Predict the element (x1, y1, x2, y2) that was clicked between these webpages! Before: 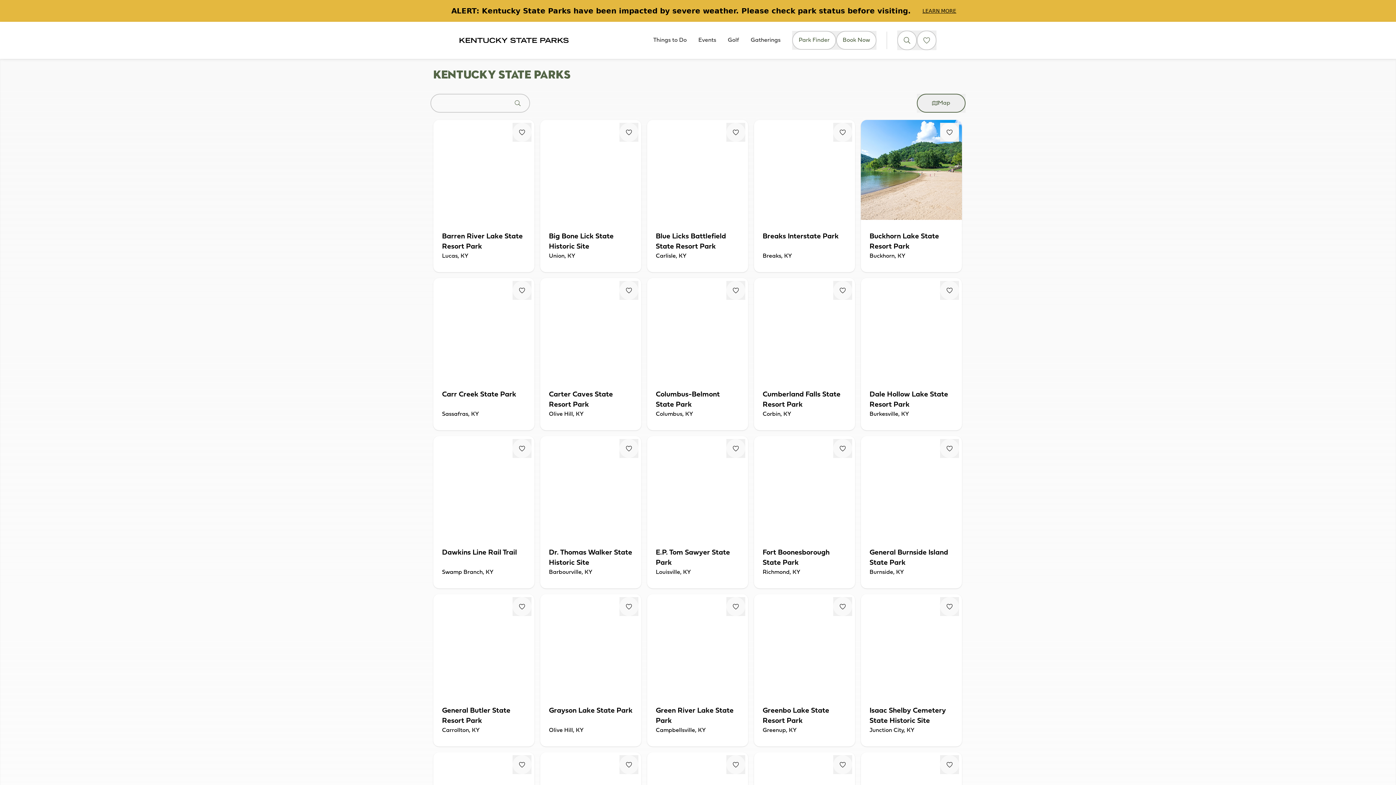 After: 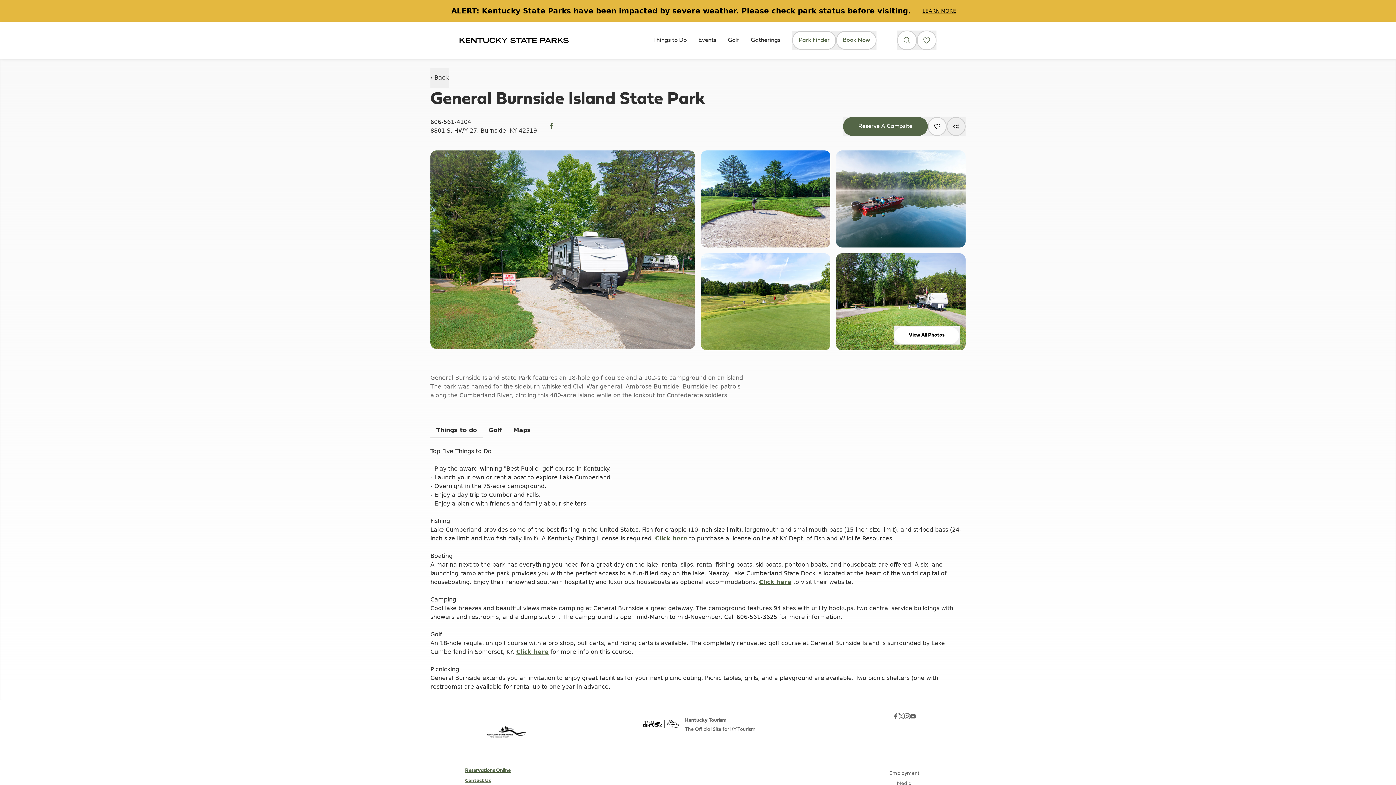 Action: label: General Burnside Island State Park
Burnside, KY bbox: (861, 436, 962, 588)